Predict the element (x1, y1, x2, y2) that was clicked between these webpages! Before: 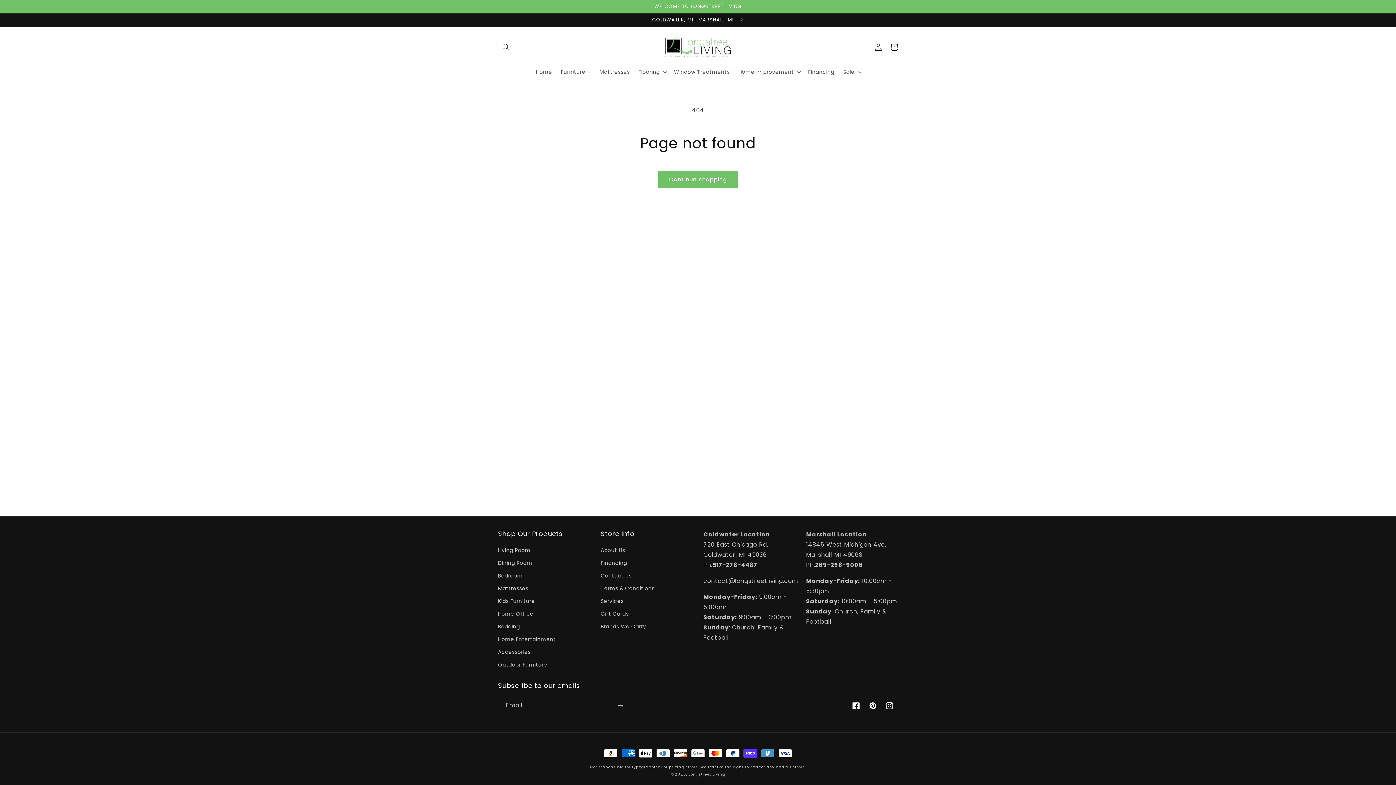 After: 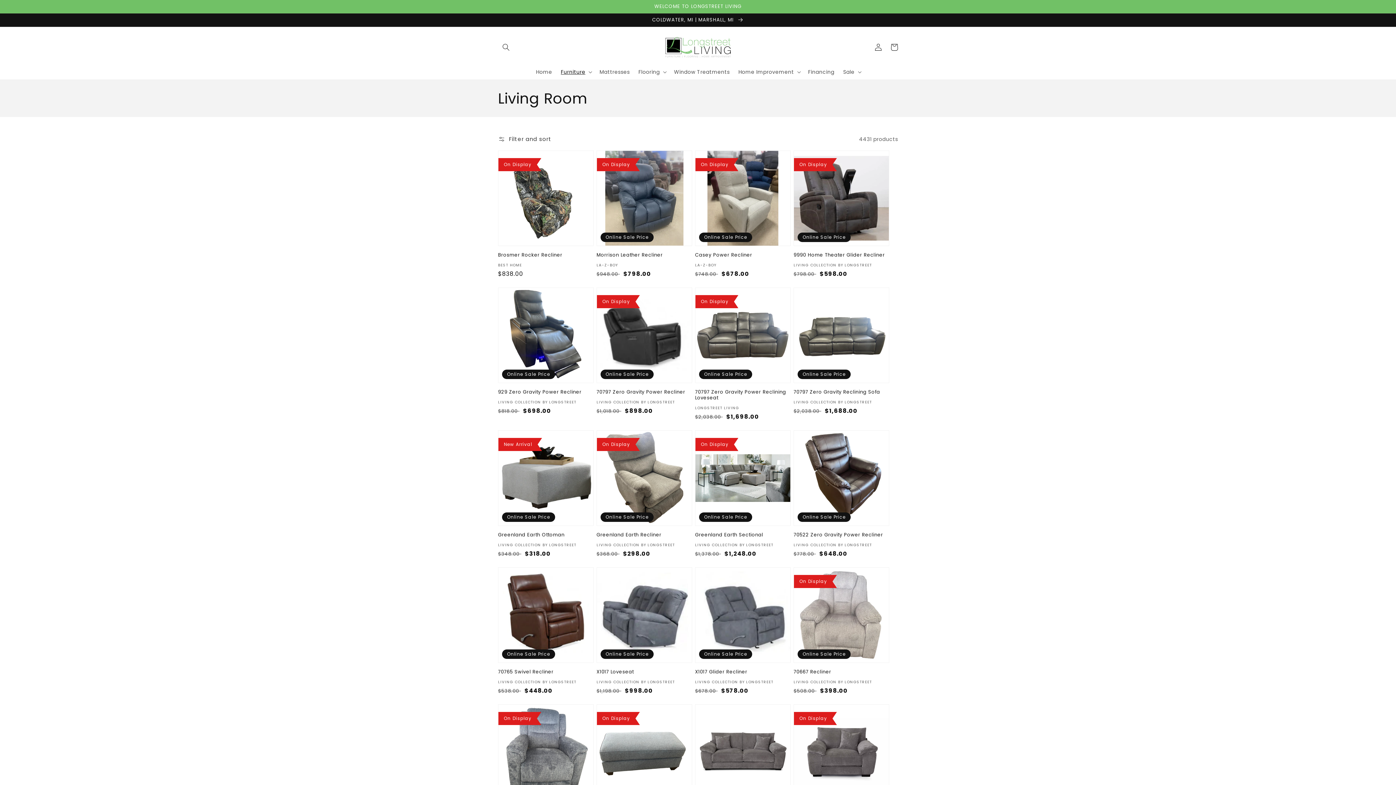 Action: label: Living Room bbox: (498, 546, 530, 557)